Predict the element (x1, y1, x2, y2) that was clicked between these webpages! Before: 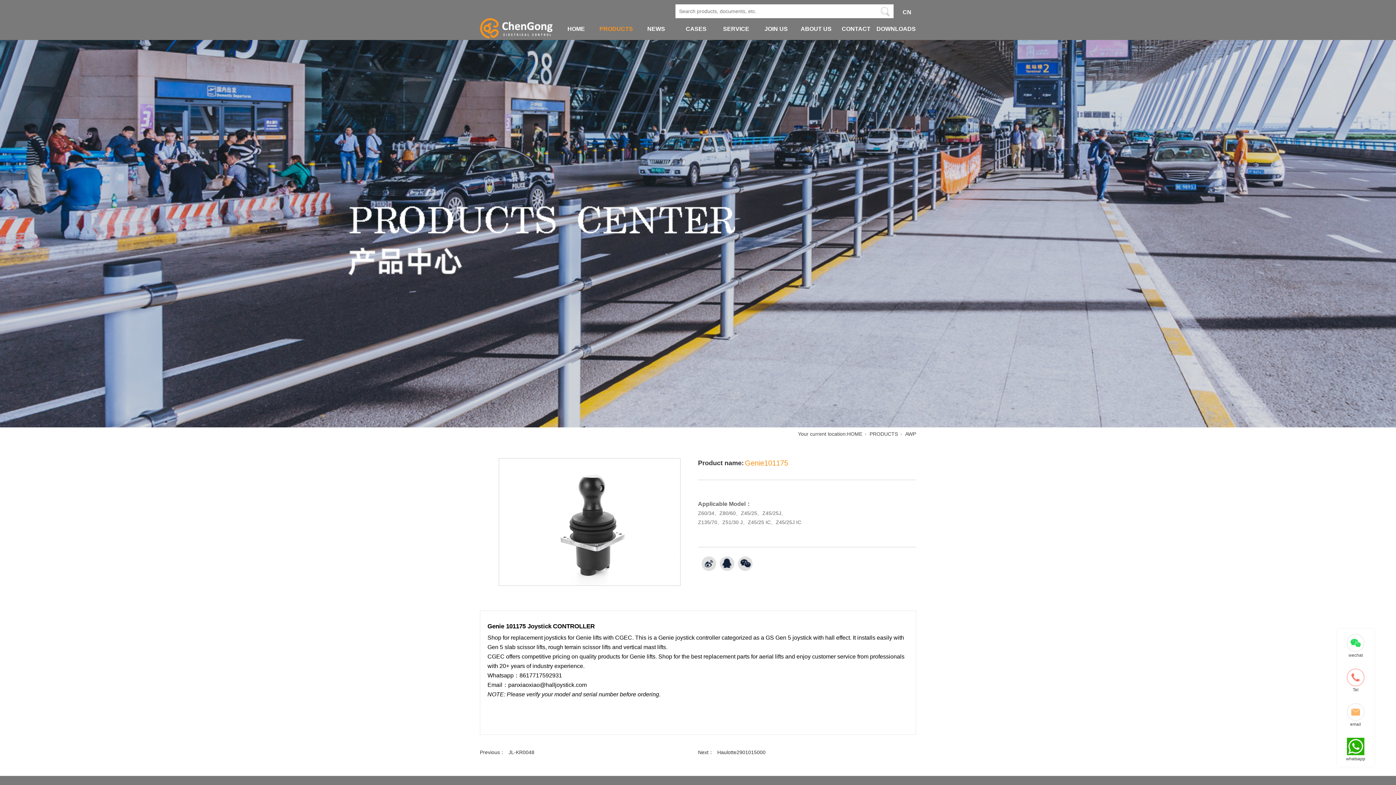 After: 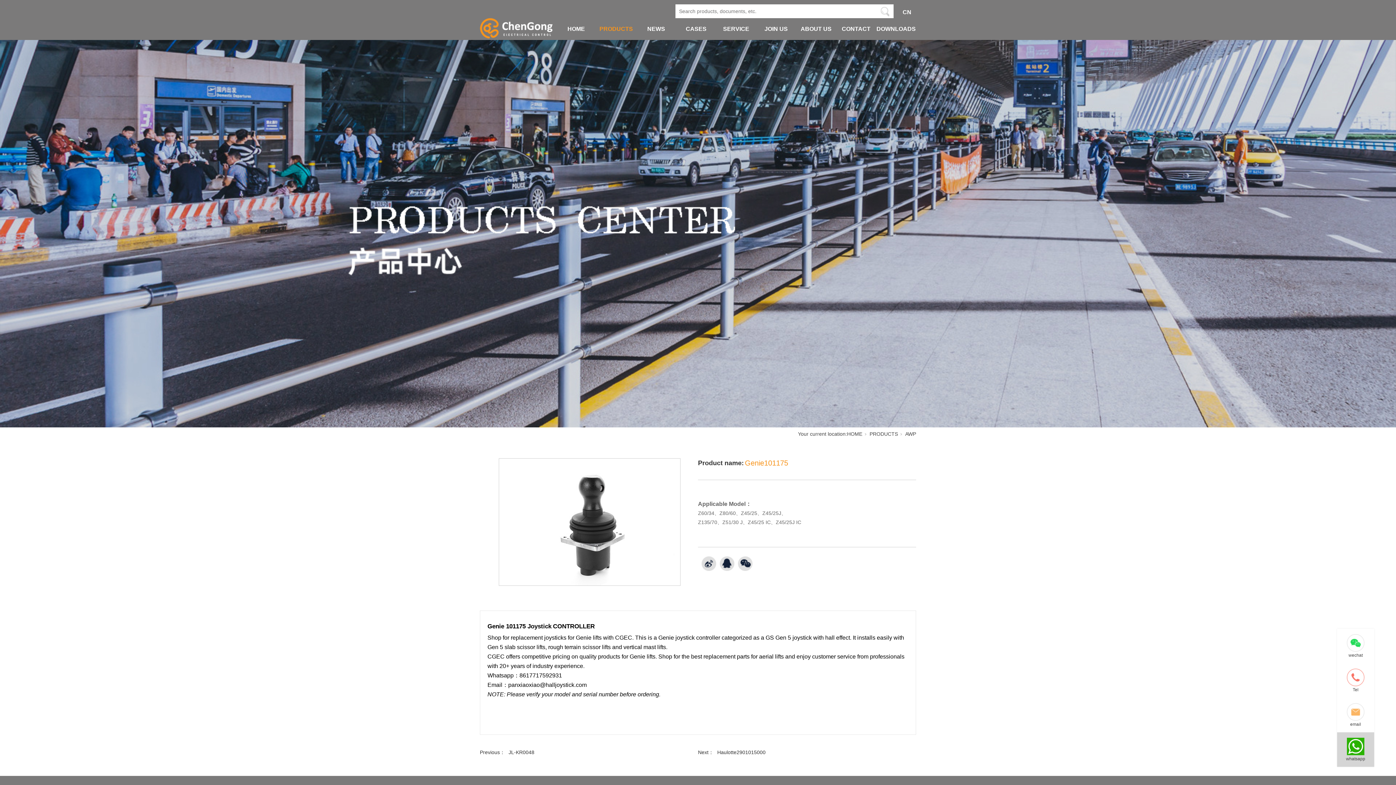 Action: bbox: (1347, 738, 1364, 755)